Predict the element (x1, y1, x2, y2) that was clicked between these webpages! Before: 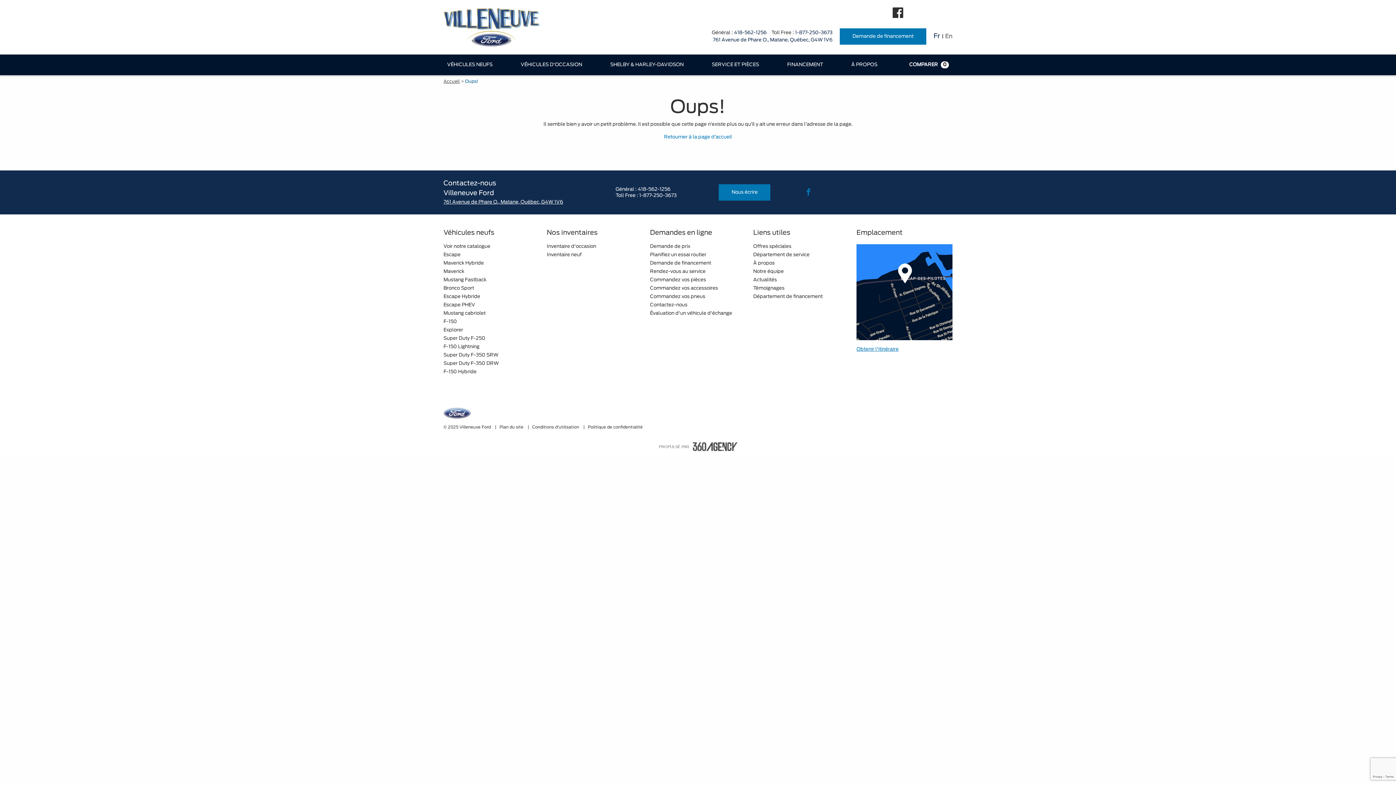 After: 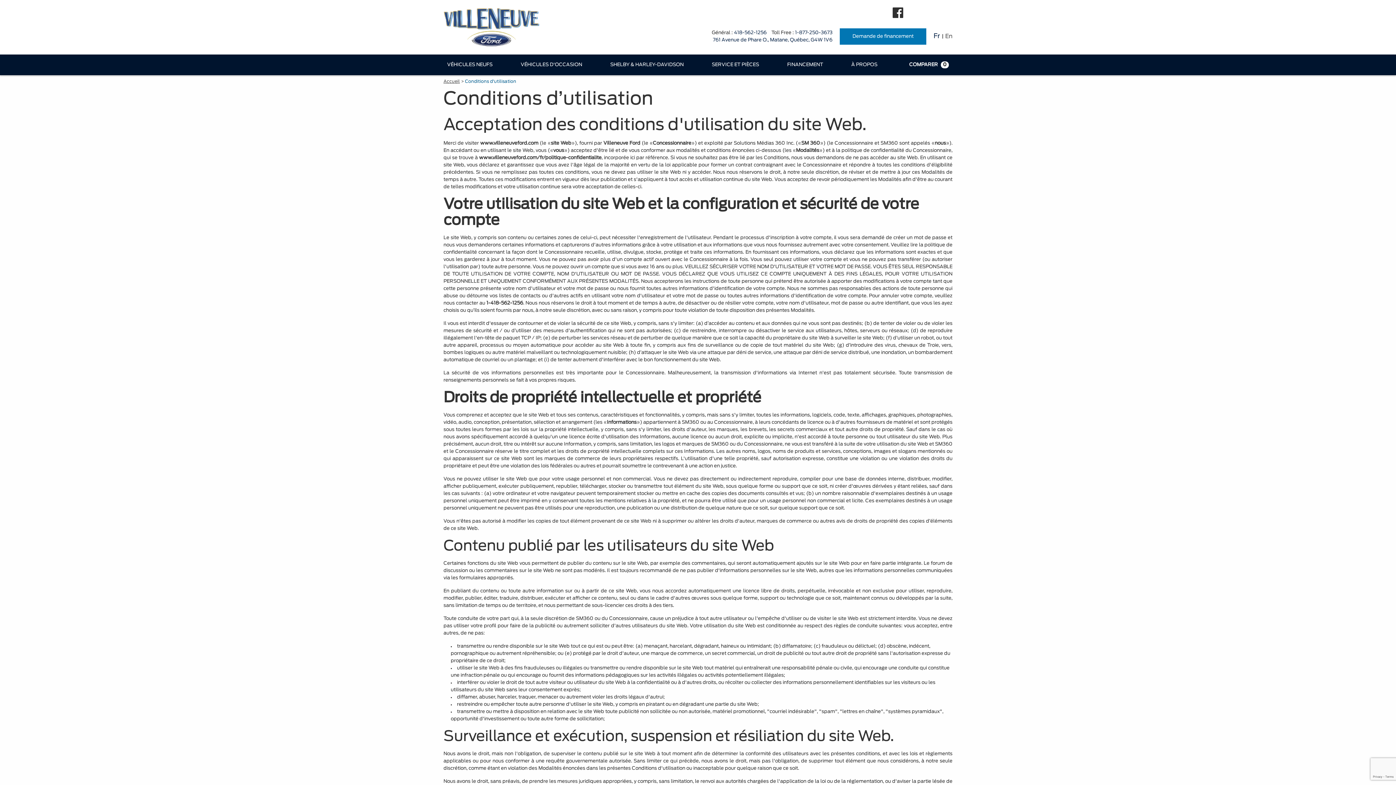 Action: label: Conditions d'utilisation  bbox: (532, 425, 584, 429)